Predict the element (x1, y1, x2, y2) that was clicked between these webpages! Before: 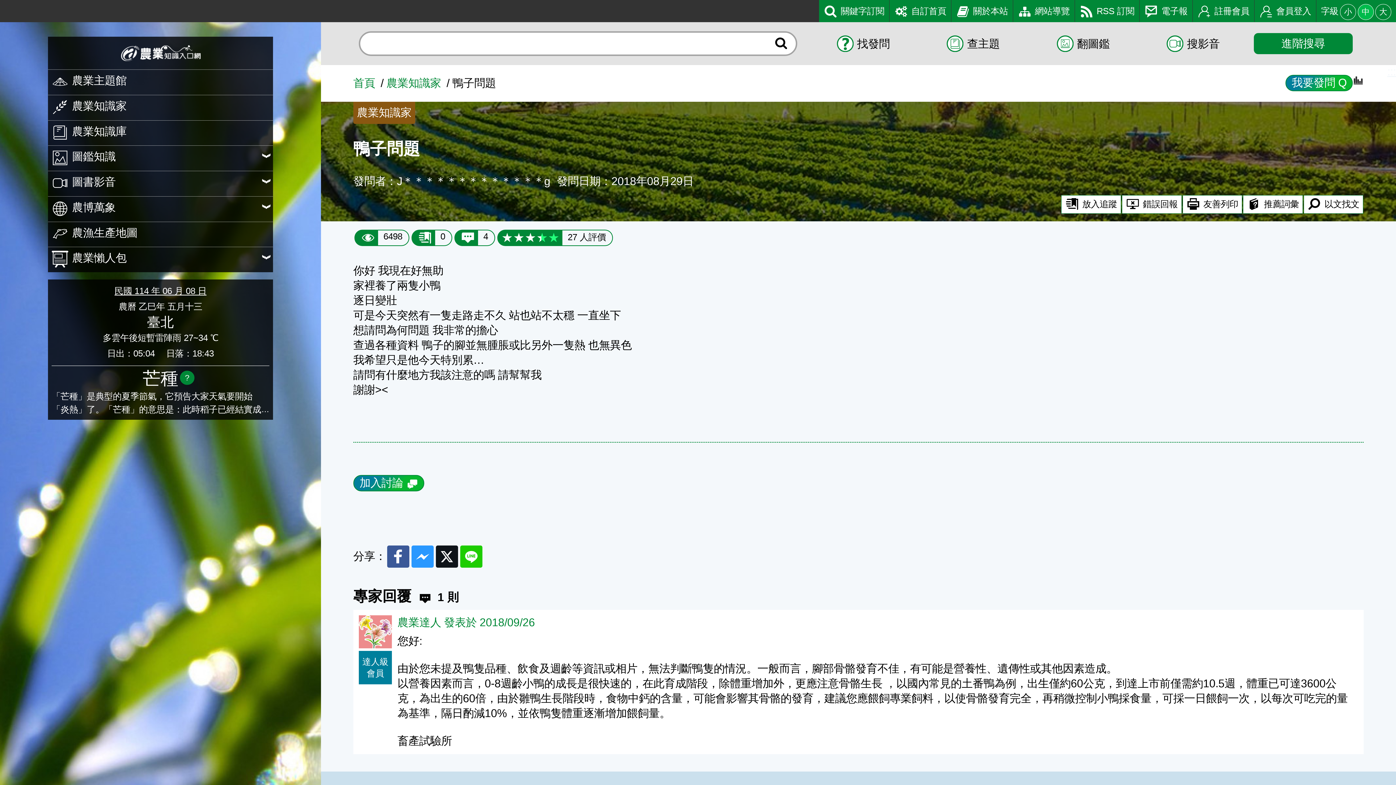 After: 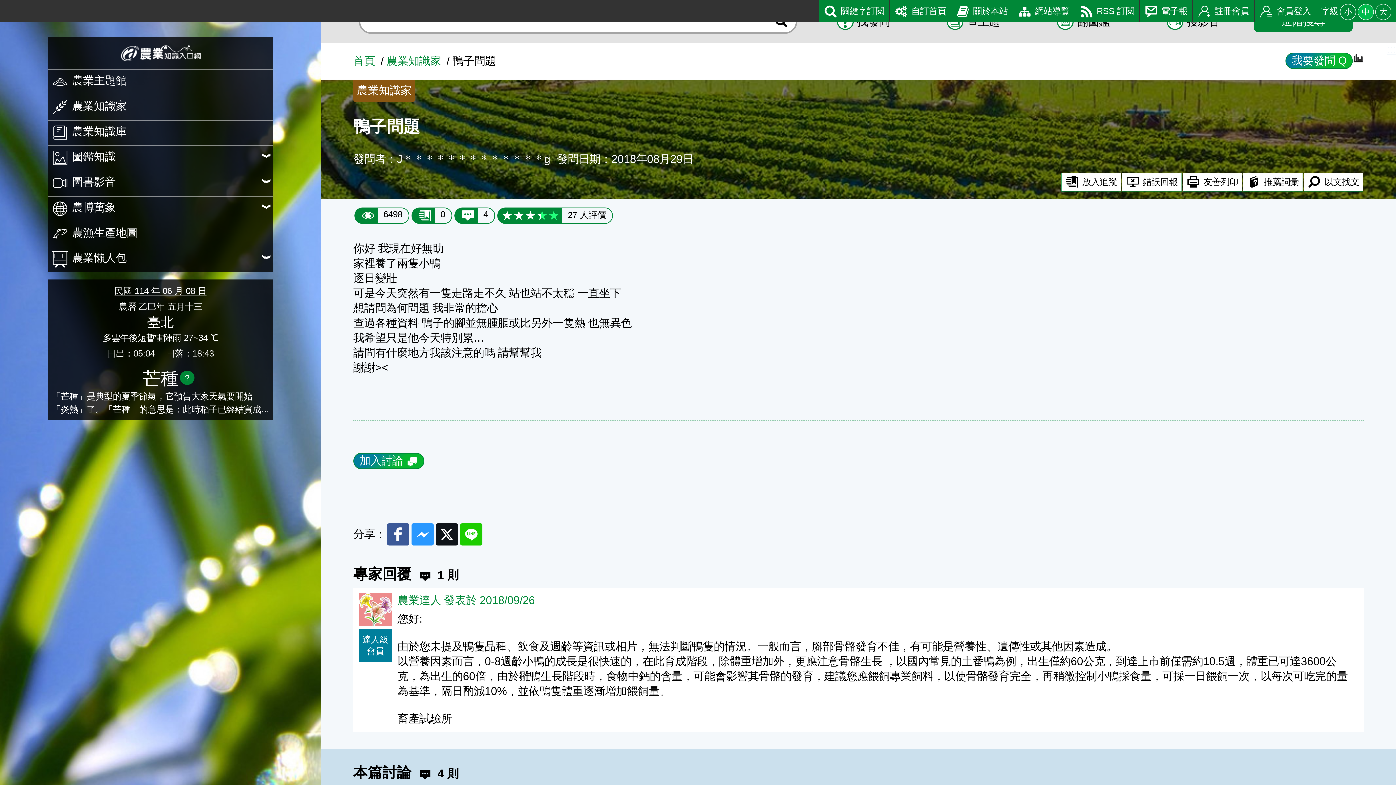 Action: bbox: (1387, 65, 1396, 77) label: :::